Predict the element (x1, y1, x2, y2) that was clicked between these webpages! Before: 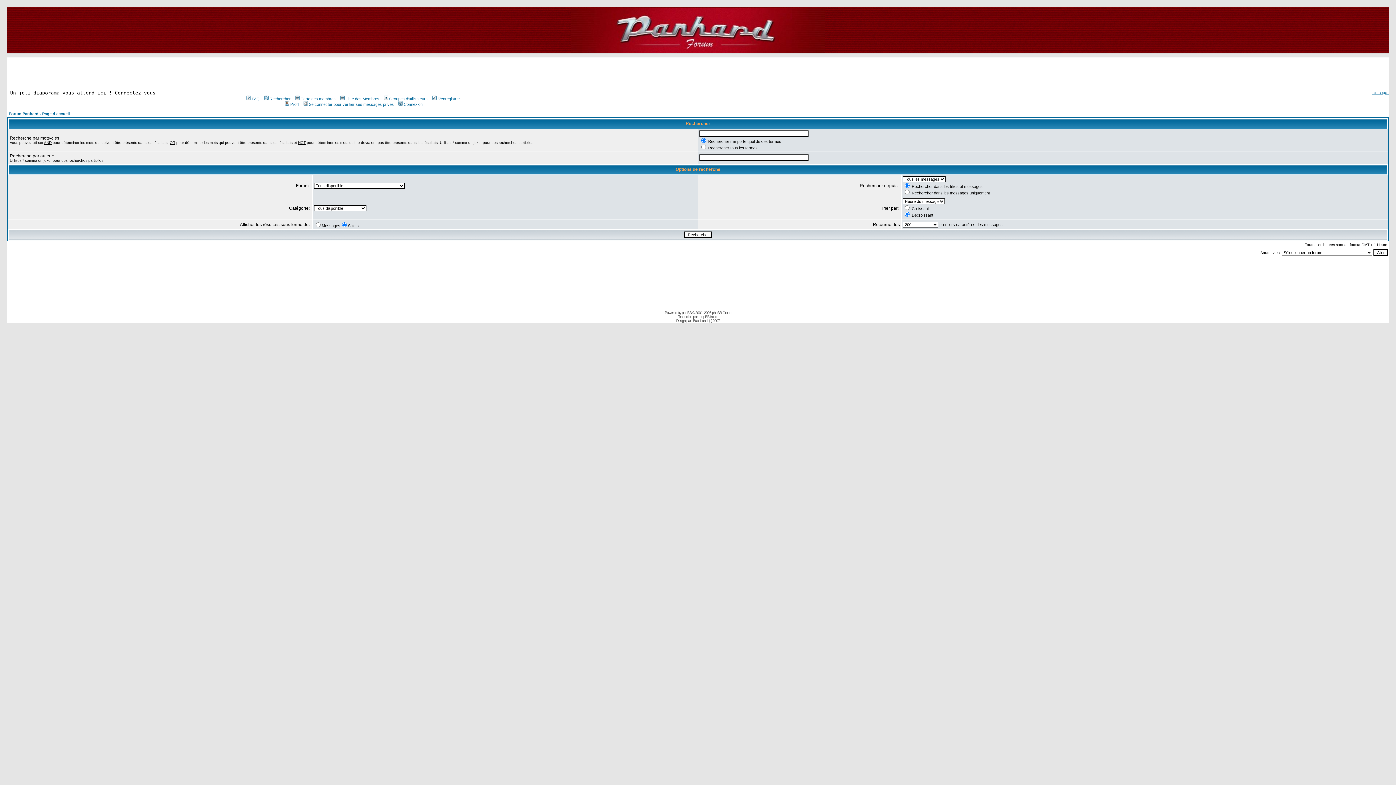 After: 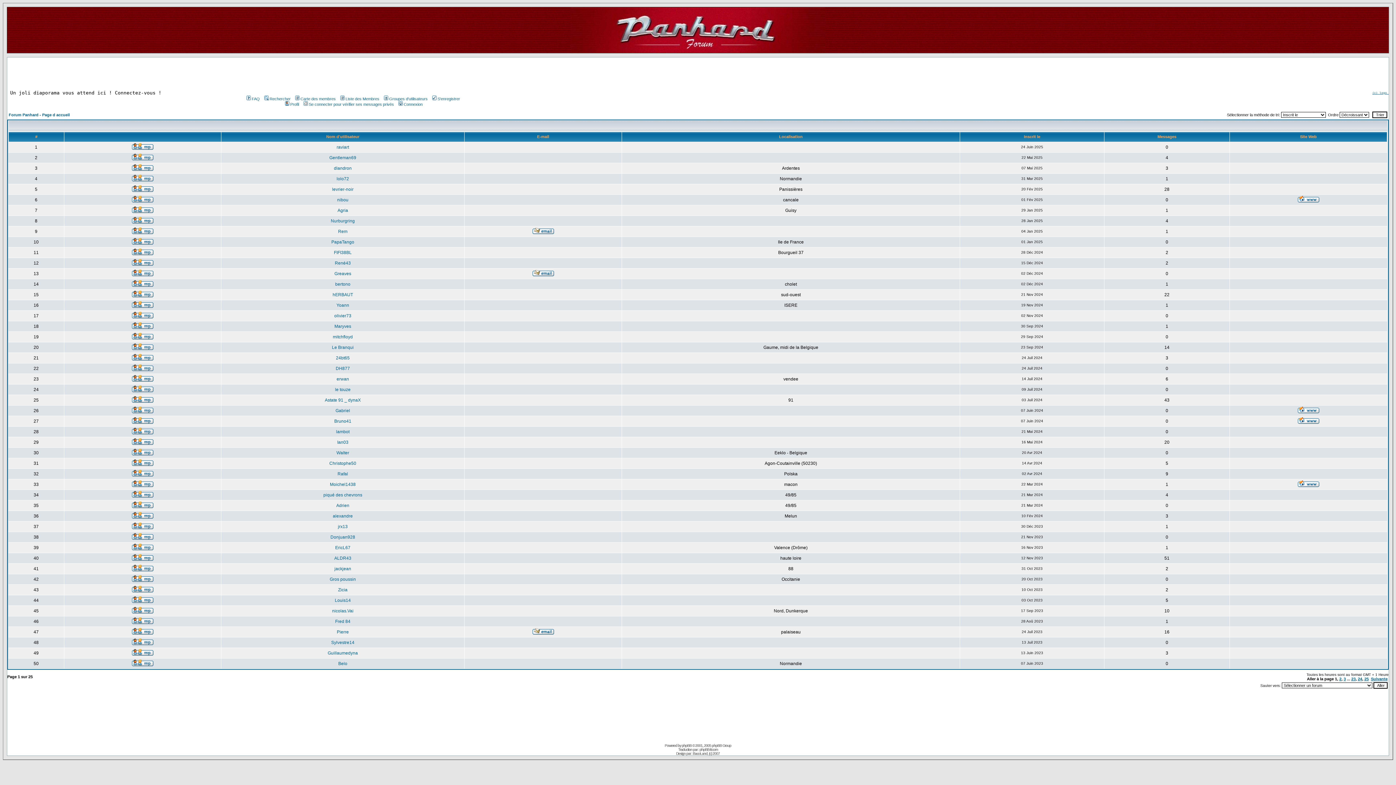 Action: label: Liste des Membres bbox: (339, 96, 379, 101)